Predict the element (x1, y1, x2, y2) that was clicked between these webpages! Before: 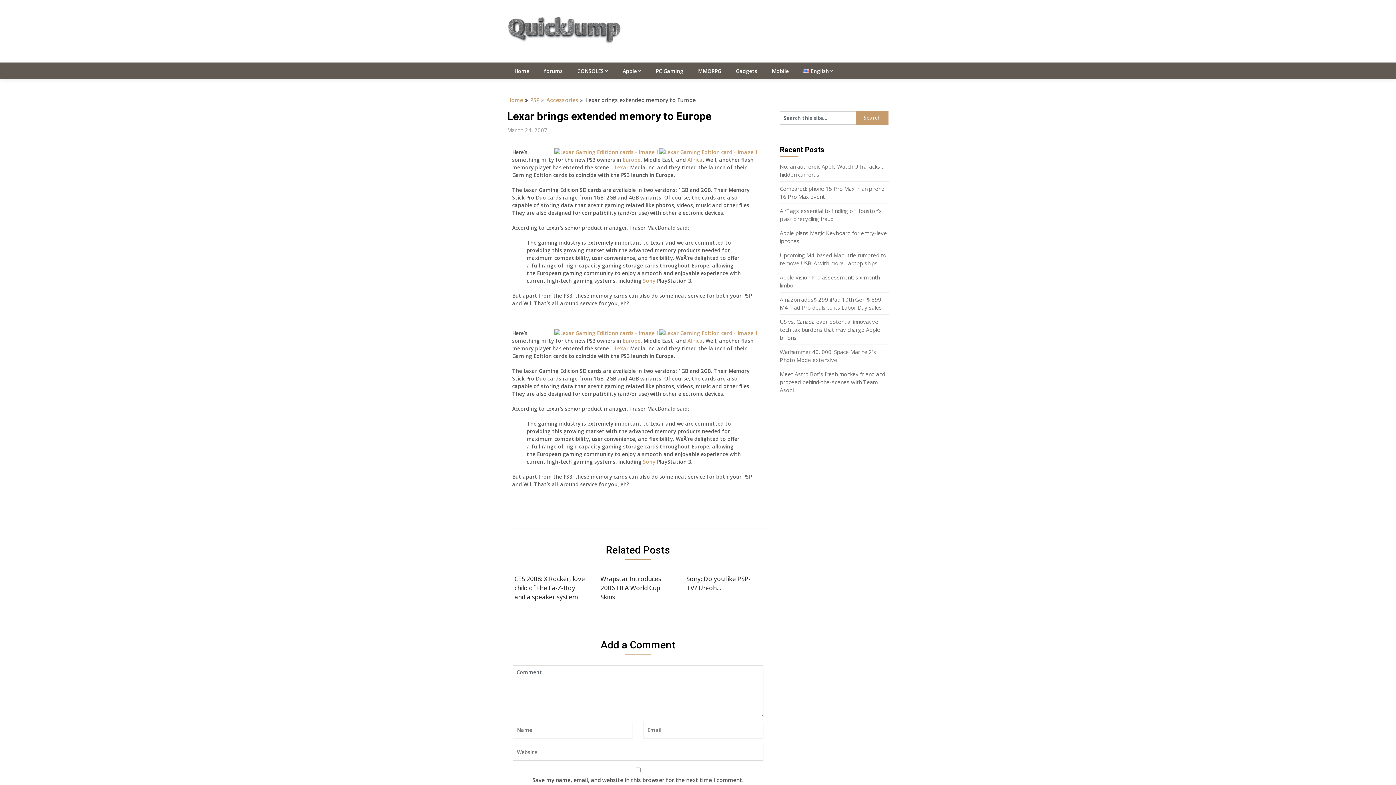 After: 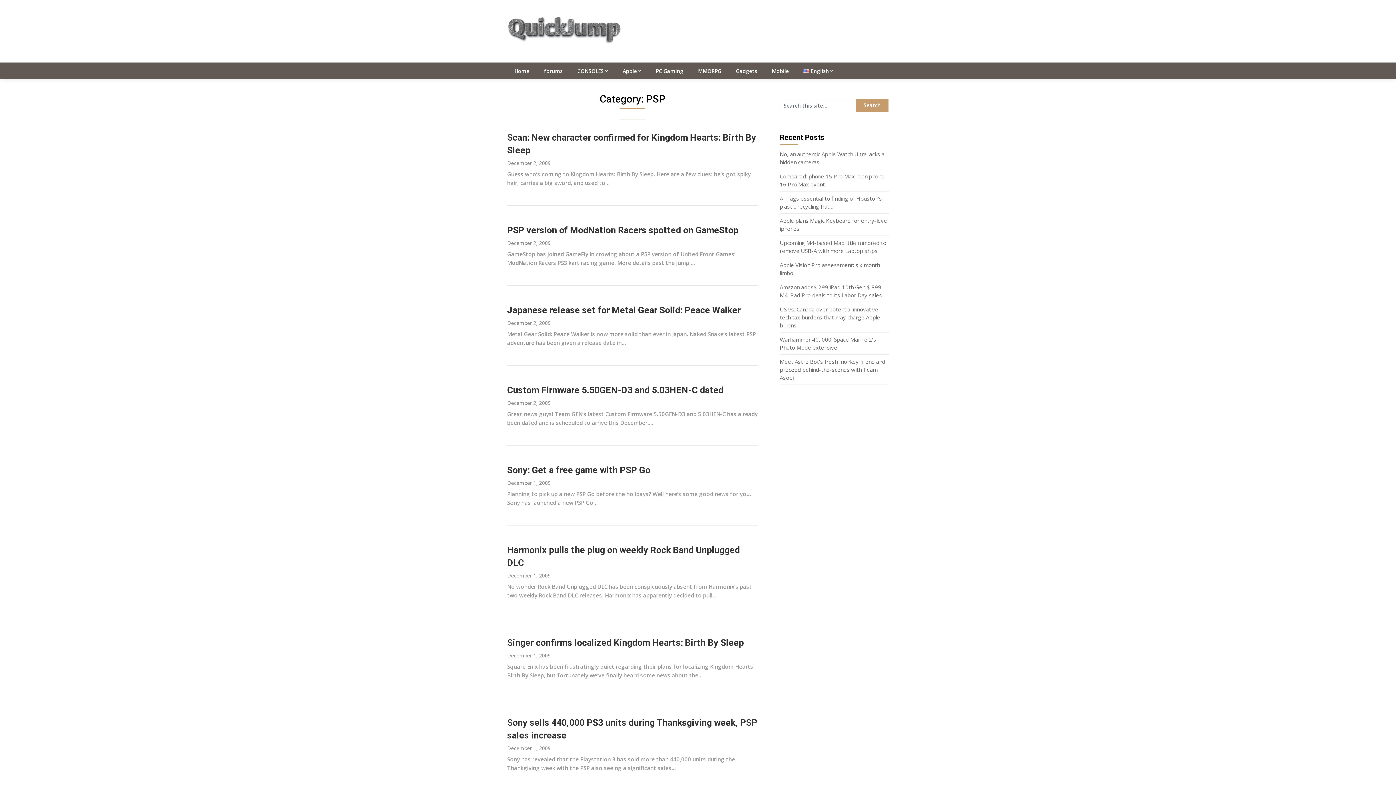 Action: label: PSP bbox: (530, 96, 539, 103)